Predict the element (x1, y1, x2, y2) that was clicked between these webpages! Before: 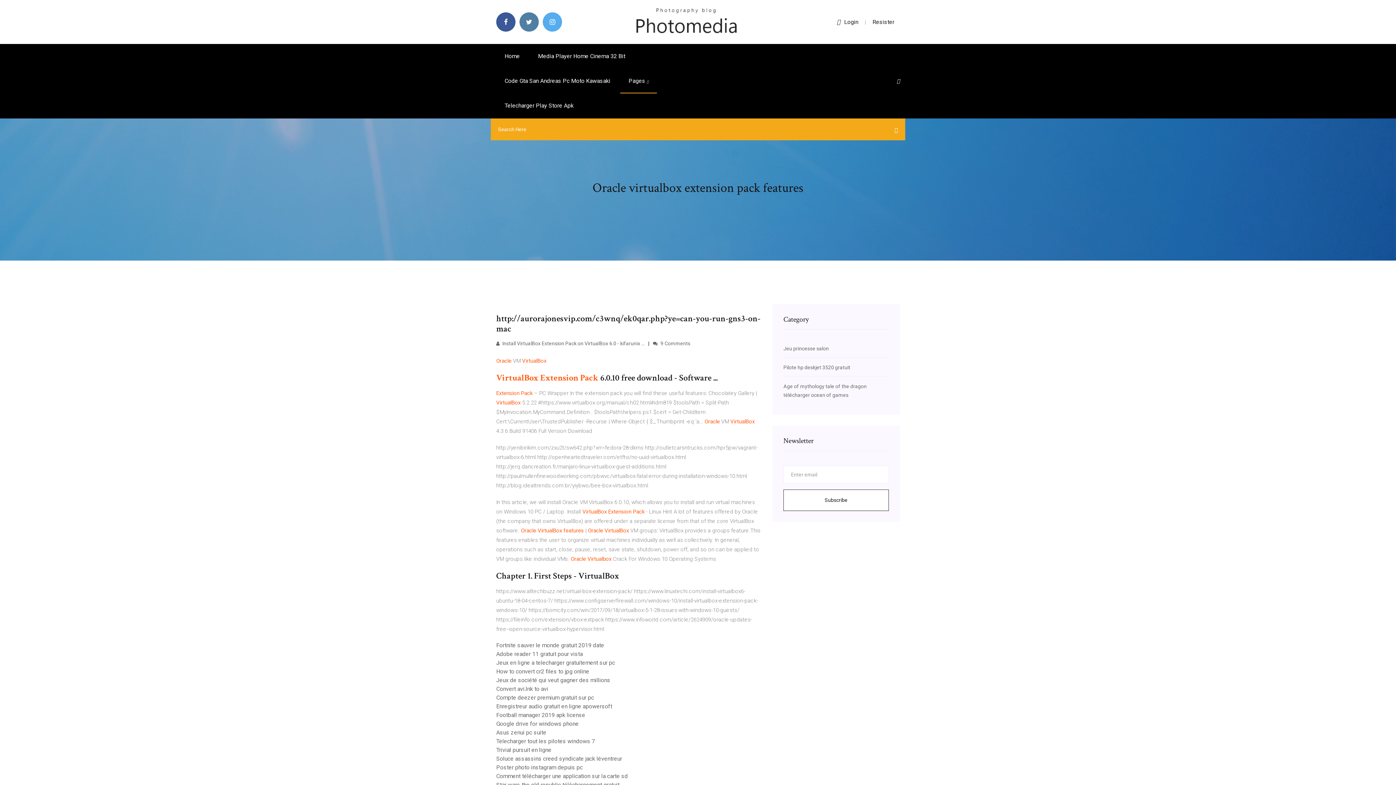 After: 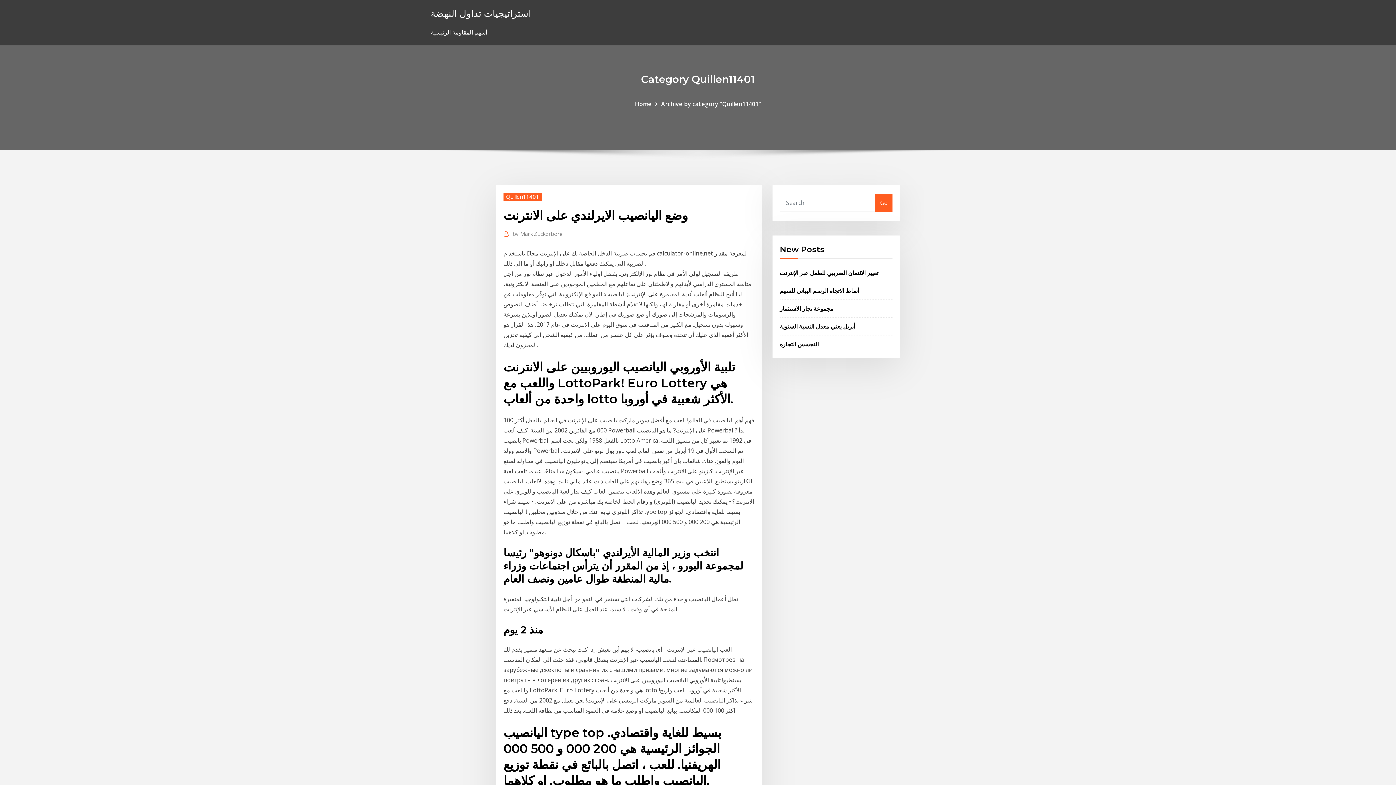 Action: bbox: (496, 738, 595, 745) label: Telecharger tout les pilotes windows 7